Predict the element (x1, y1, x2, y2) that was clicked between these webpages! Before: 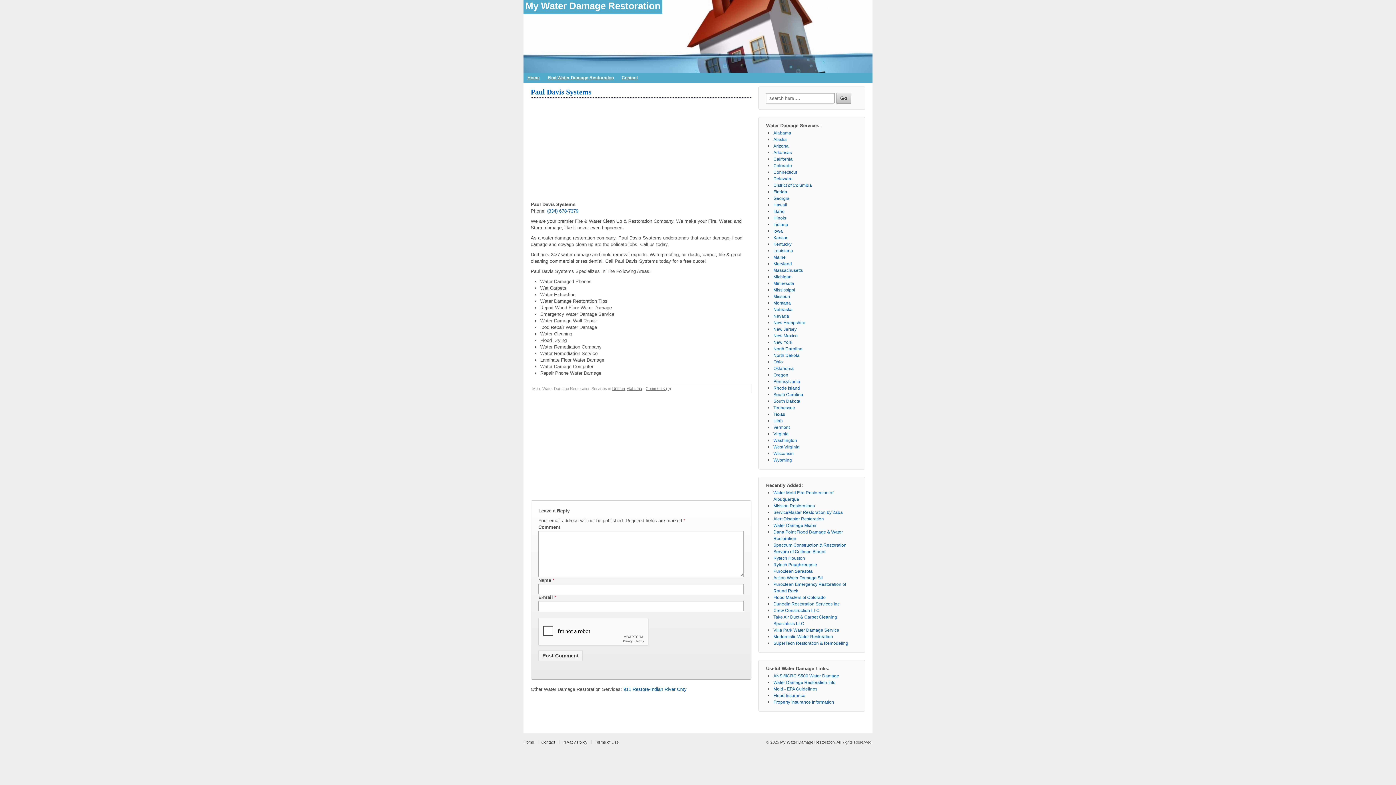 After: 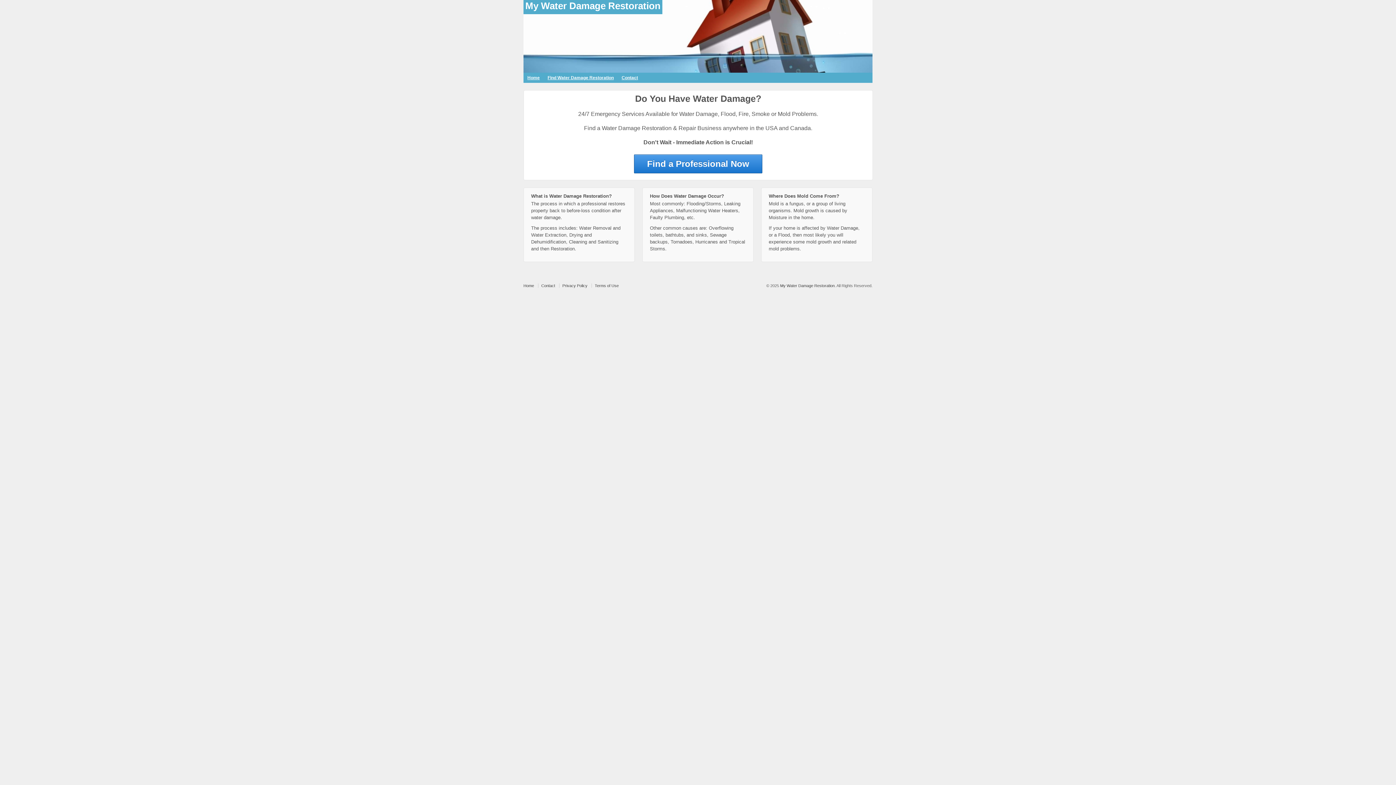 Action: bbox: (523, 72, 543, 82) label: Home